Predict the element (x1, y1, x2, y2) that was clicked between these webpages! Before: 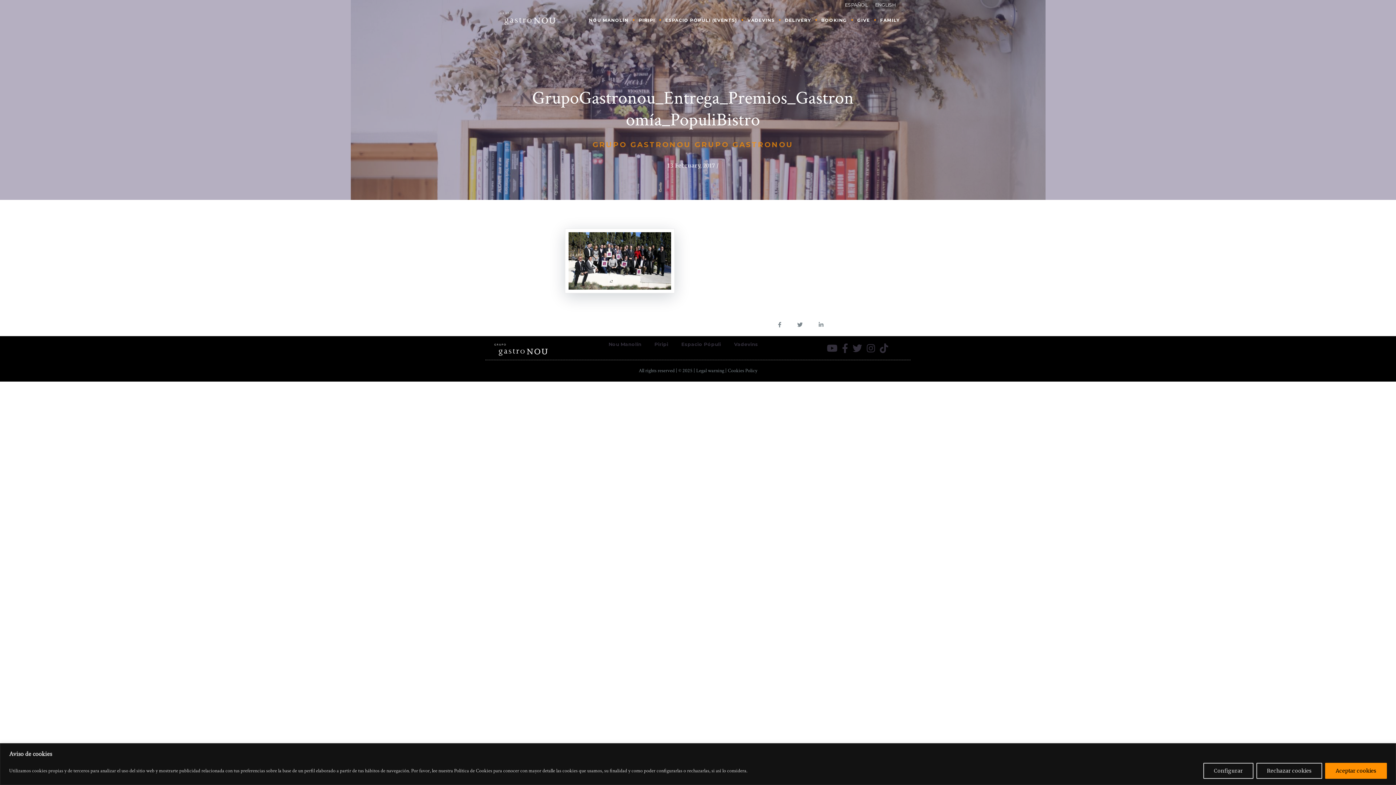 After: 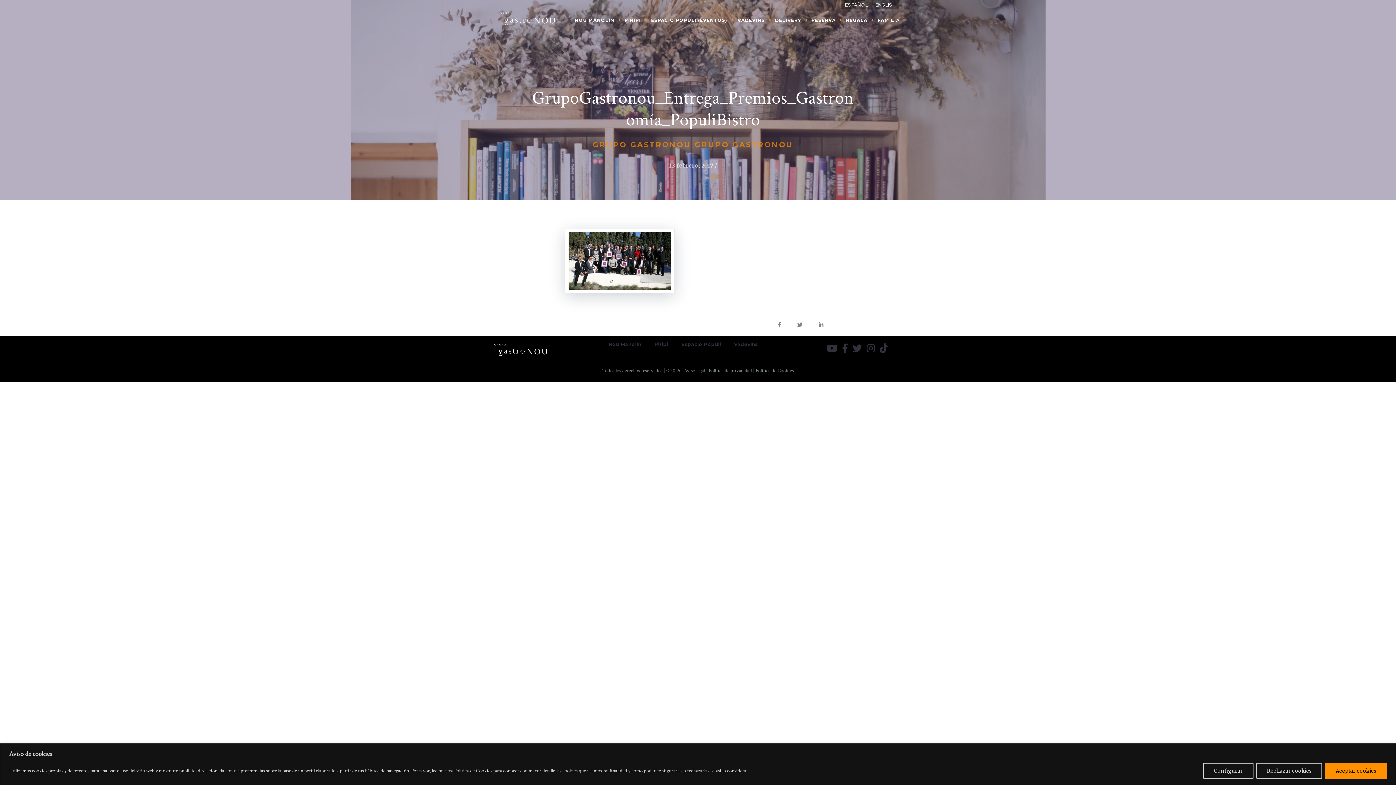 Action: label: ESPAÑOL bbox: (841, 0, 871, 9)